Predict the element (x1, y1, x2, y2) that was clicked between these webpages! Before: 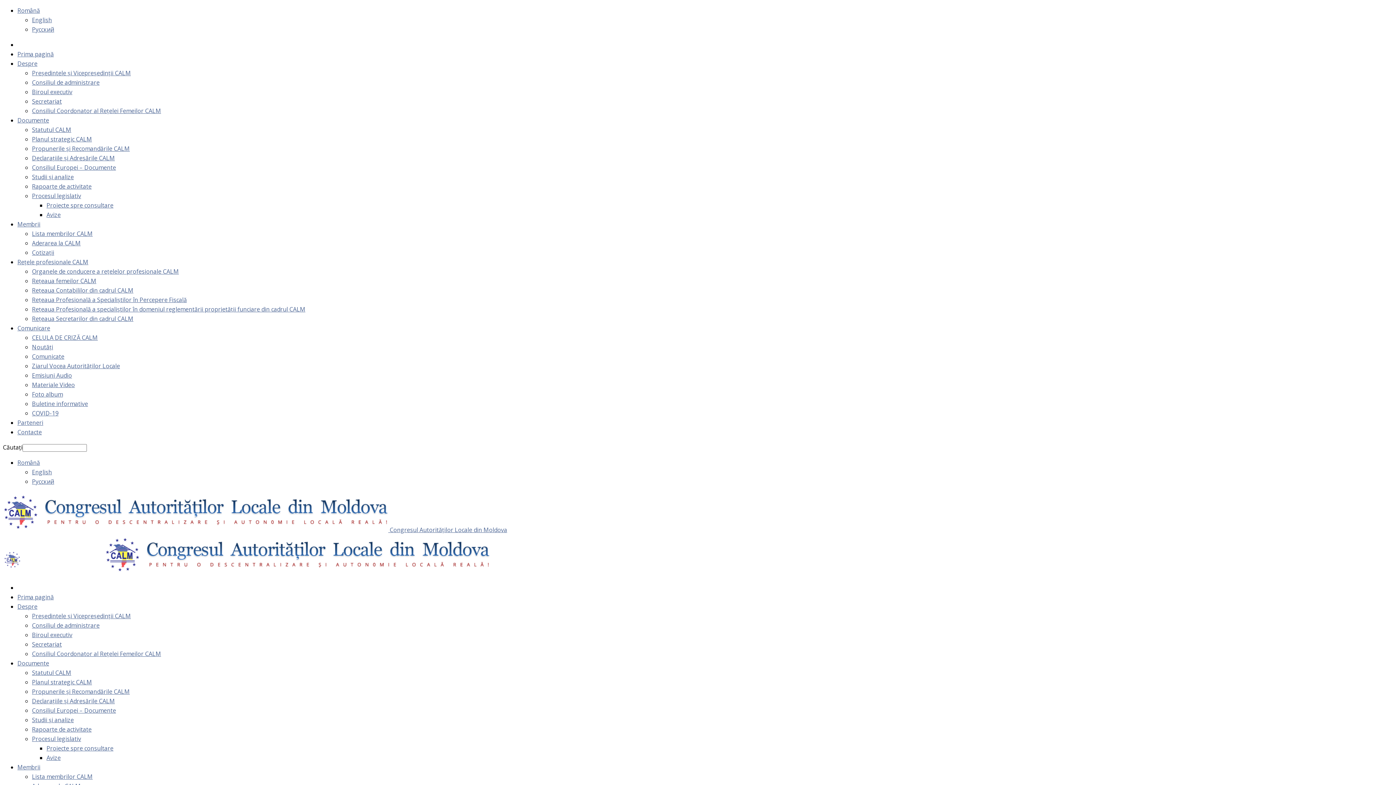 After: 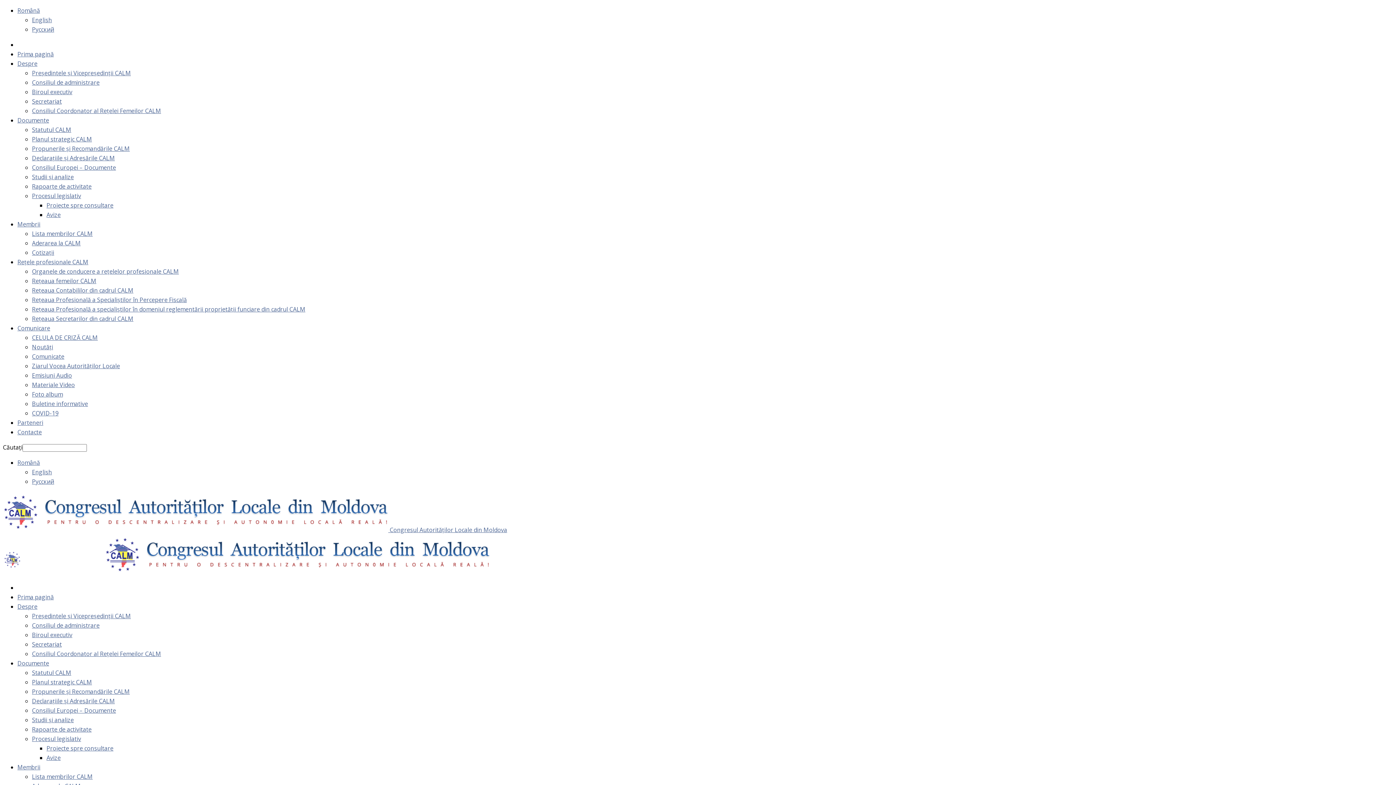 Action: bbox: (32, 314, 133, 322) label: Rețeaua Secretarilor din cadrul CALM